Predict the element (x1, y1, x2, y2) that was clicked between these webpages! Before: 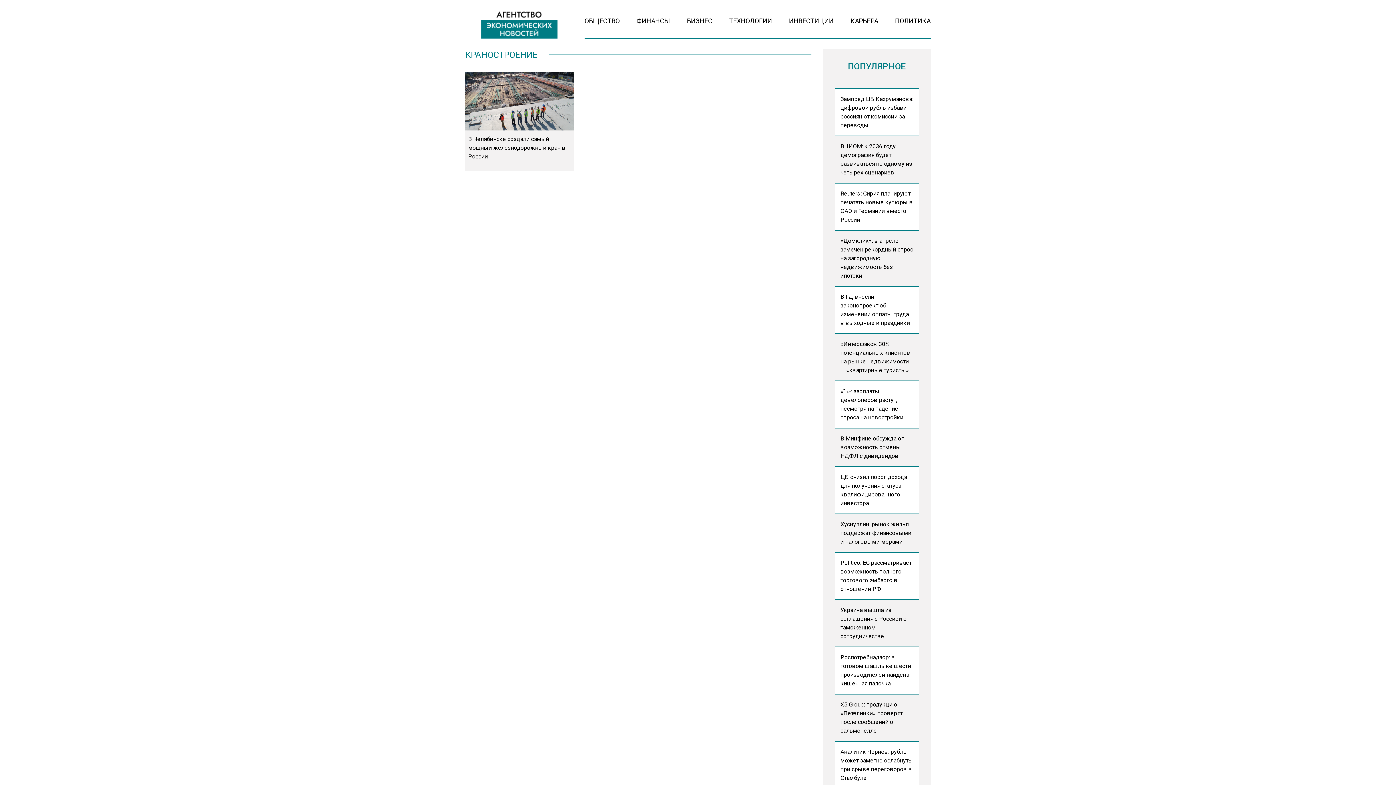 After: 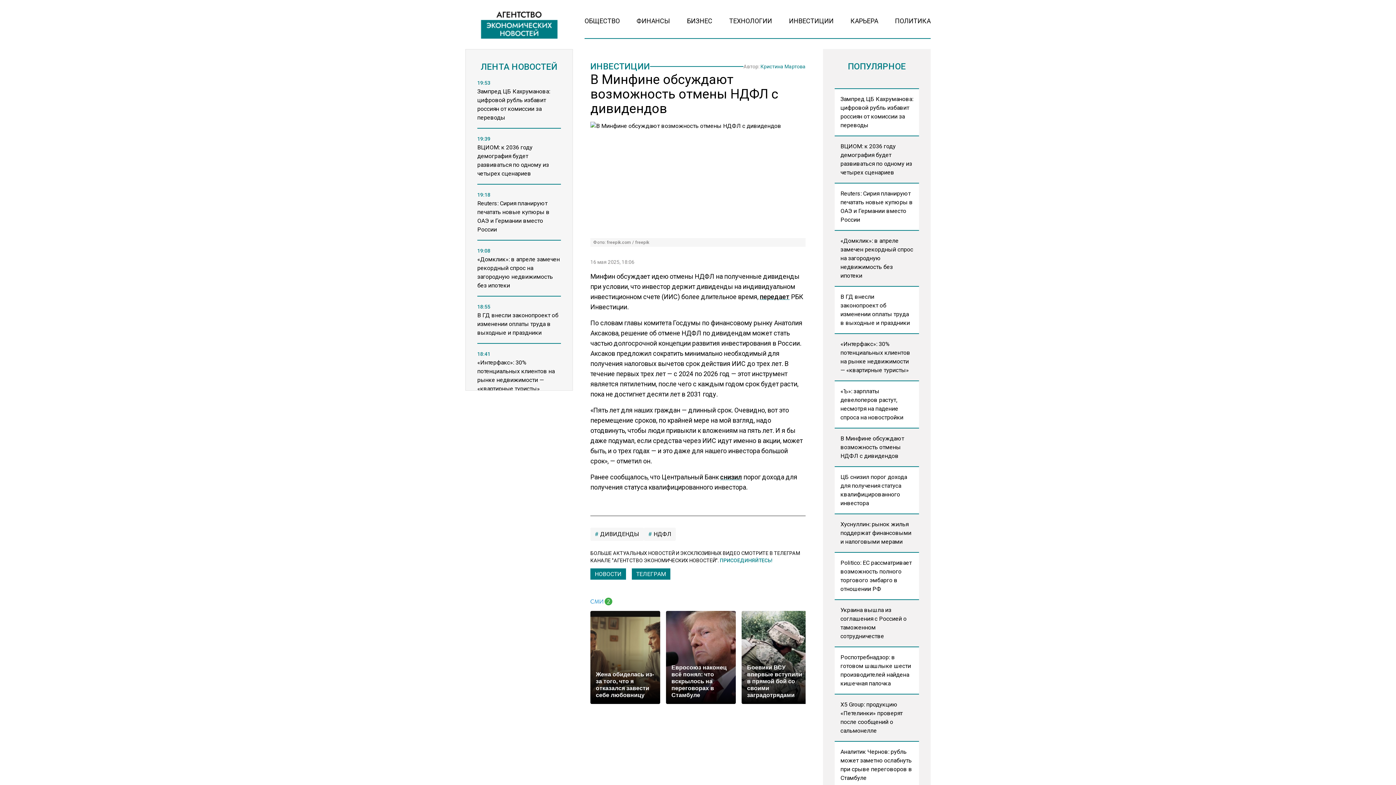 Action: label: В Минфине обсуждают возможность отмены НДФЛ с дивидендов bbox: (834, 428, 919, 467)